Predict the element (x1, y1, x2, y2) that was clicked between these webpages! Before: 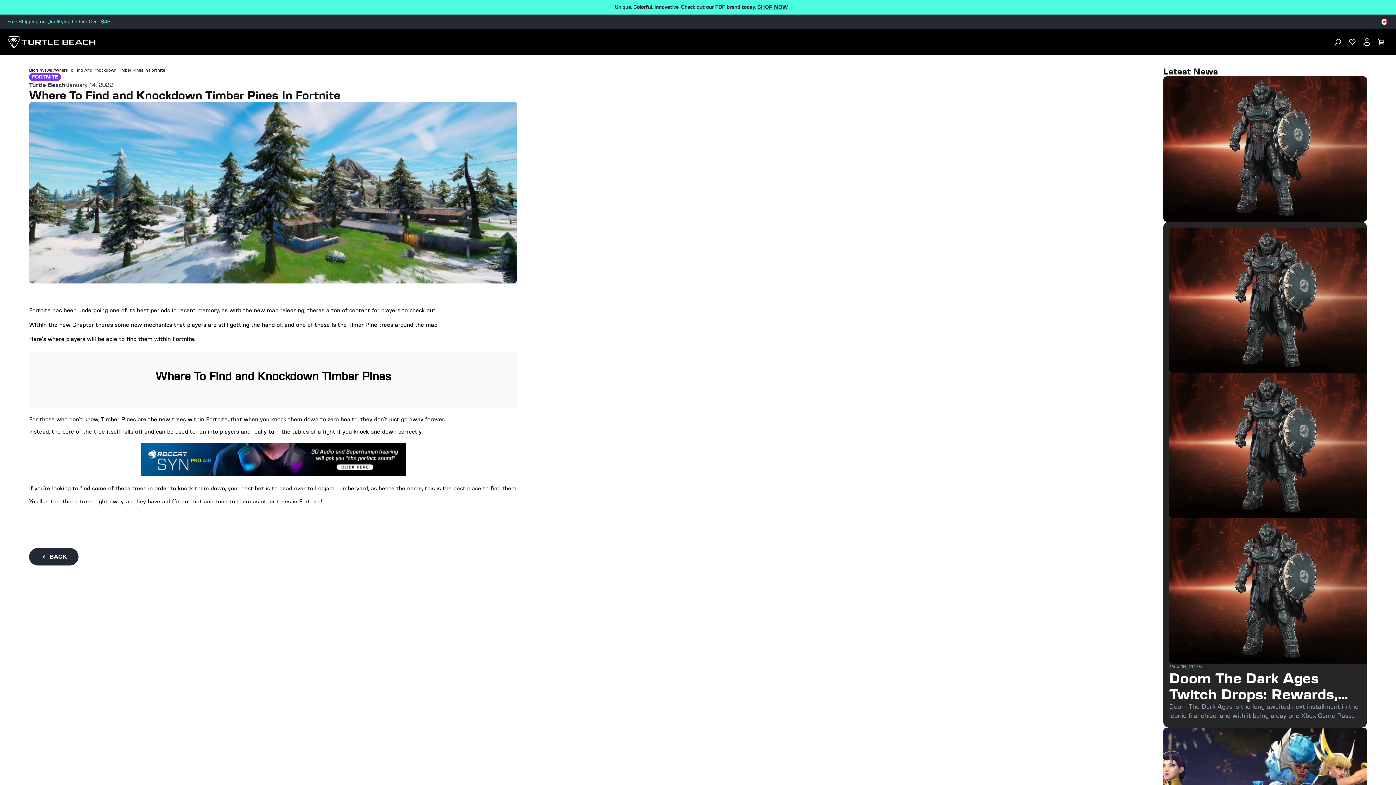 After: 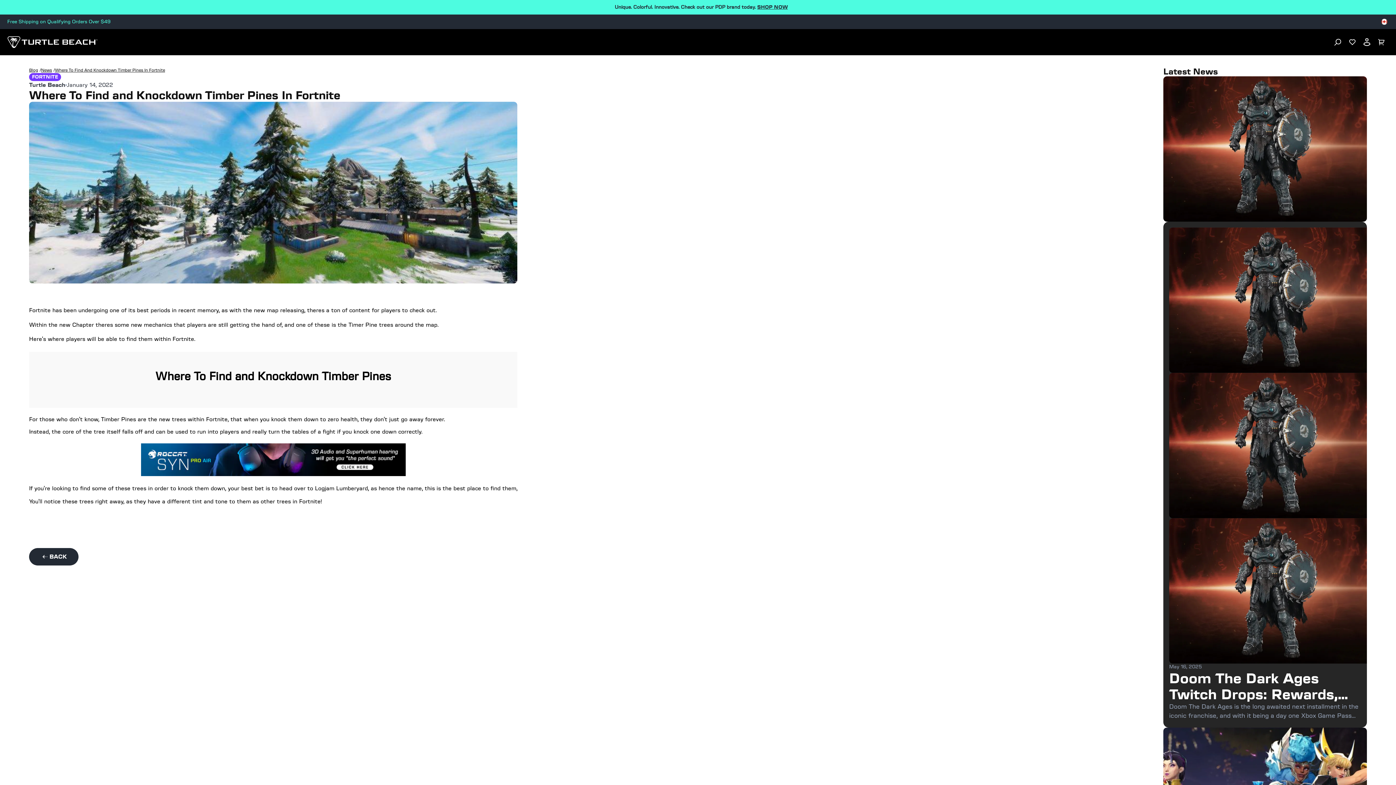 Action: bbox: (54, 66, 165, 73) label: Navigate to Where To Find and Knockdown Timber Pines In Fortnite